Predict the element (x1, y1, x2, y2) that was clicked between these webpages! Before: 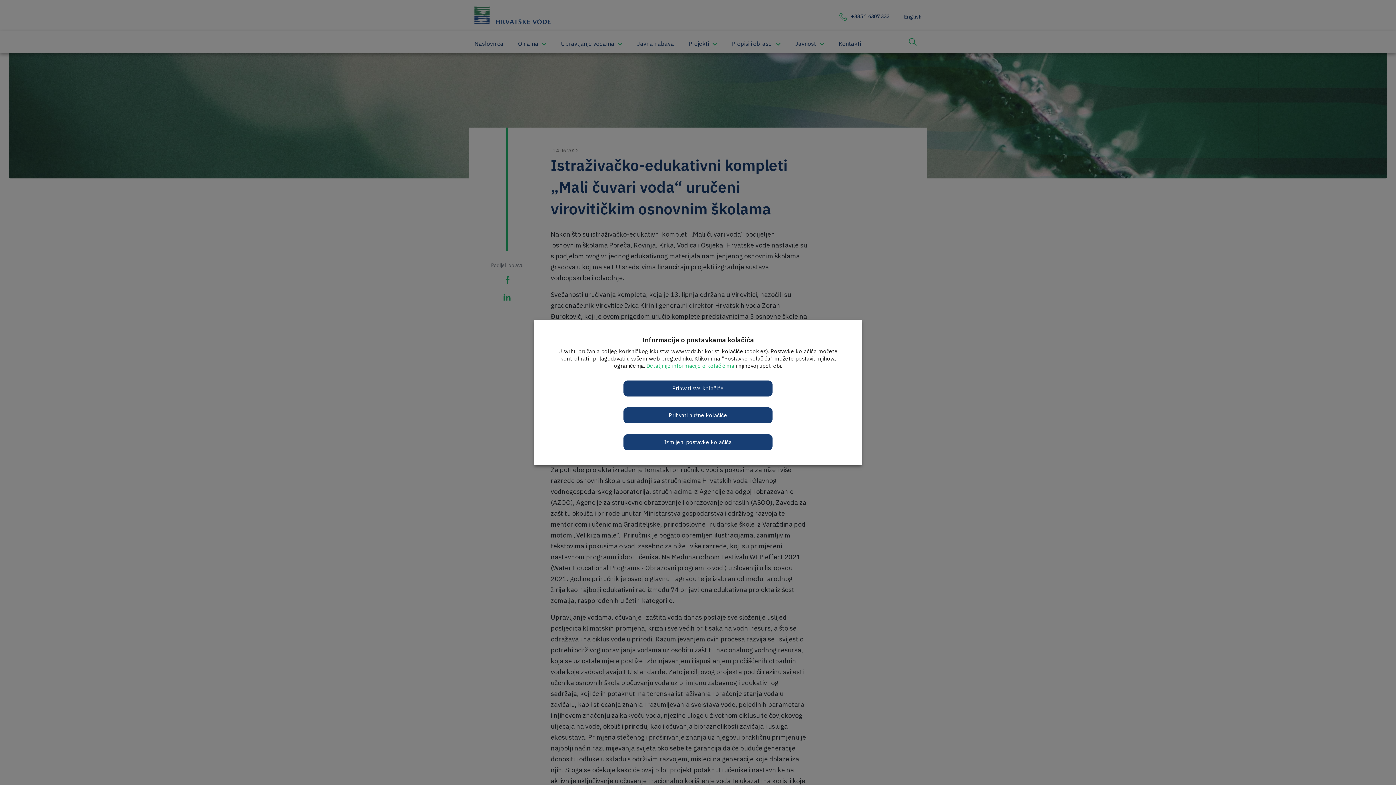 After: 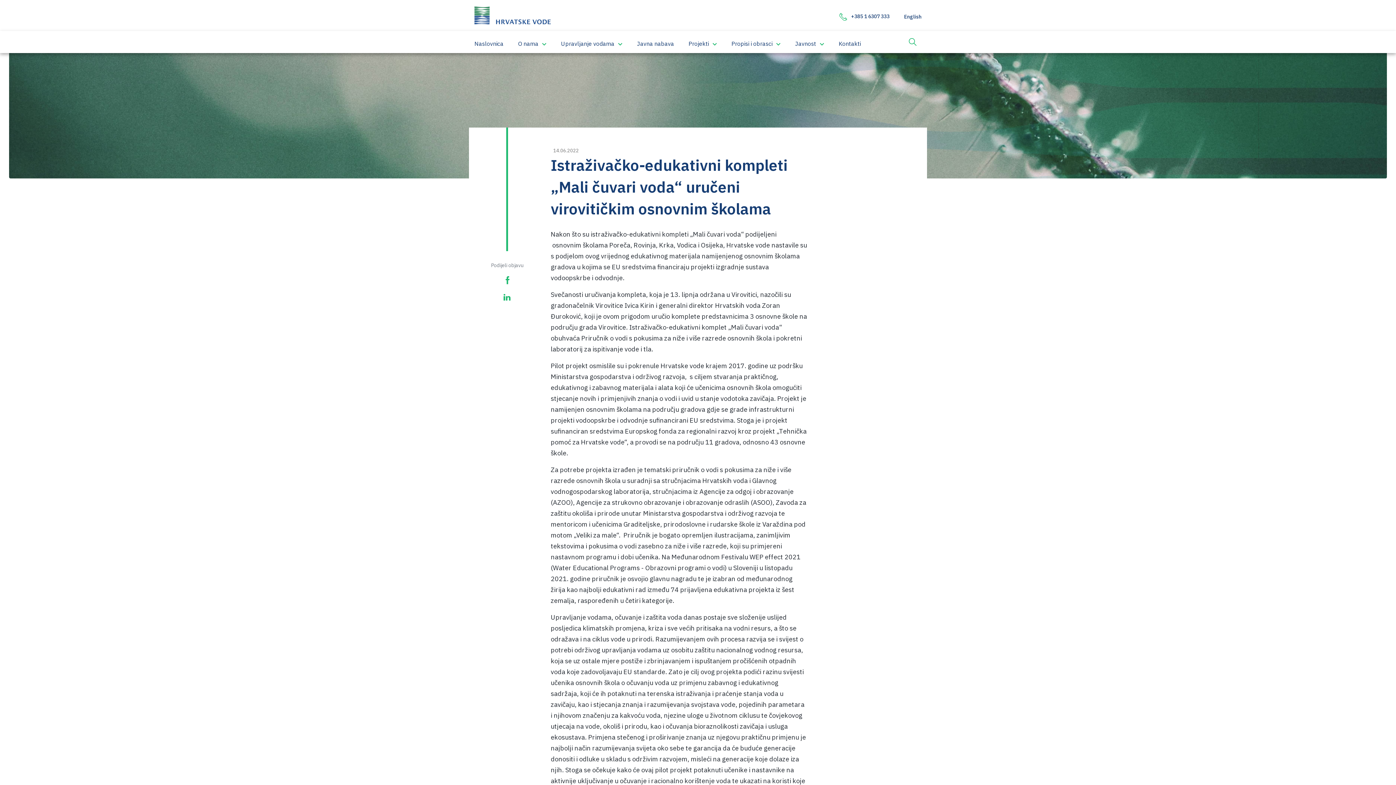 Action: label: Prihvati nužne kolačiće bbox: (623, 407, 772, 423)